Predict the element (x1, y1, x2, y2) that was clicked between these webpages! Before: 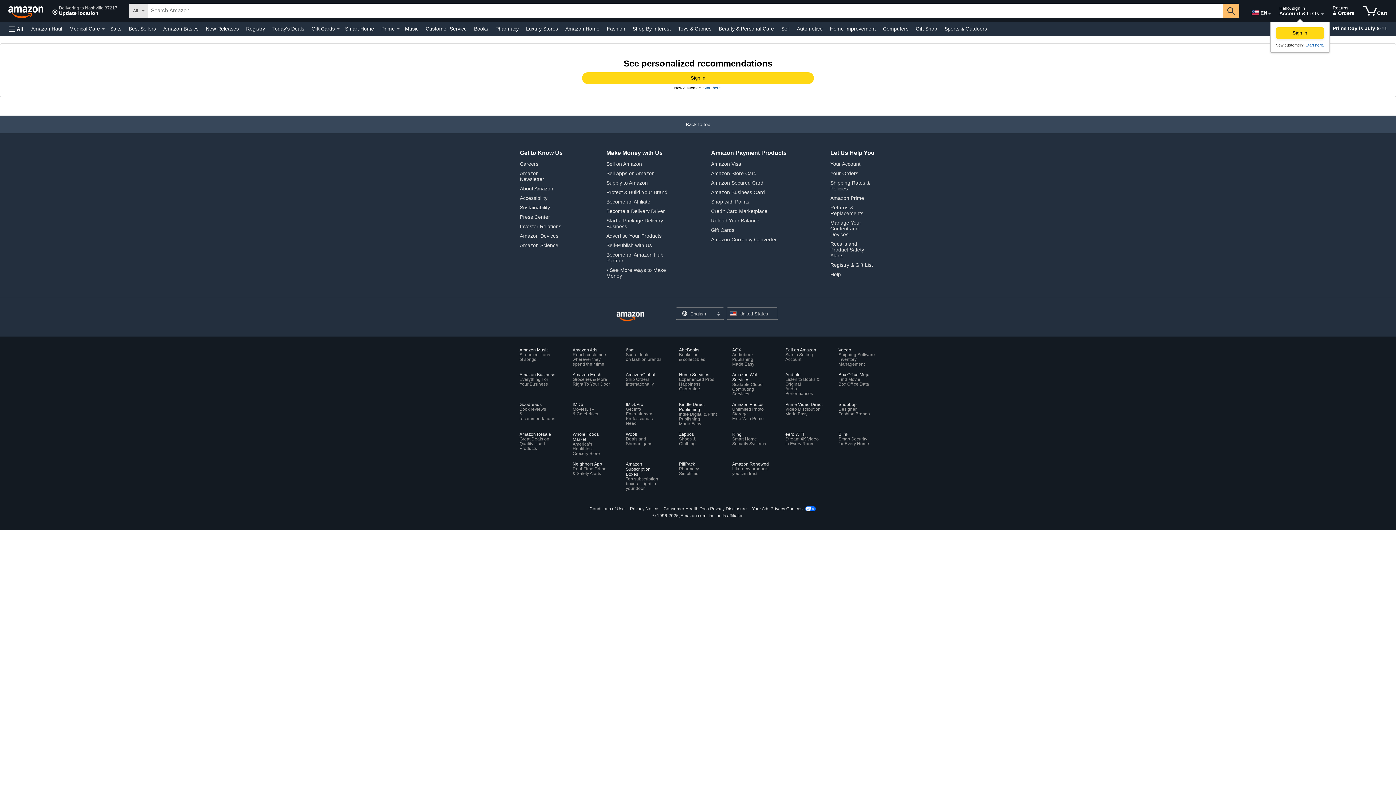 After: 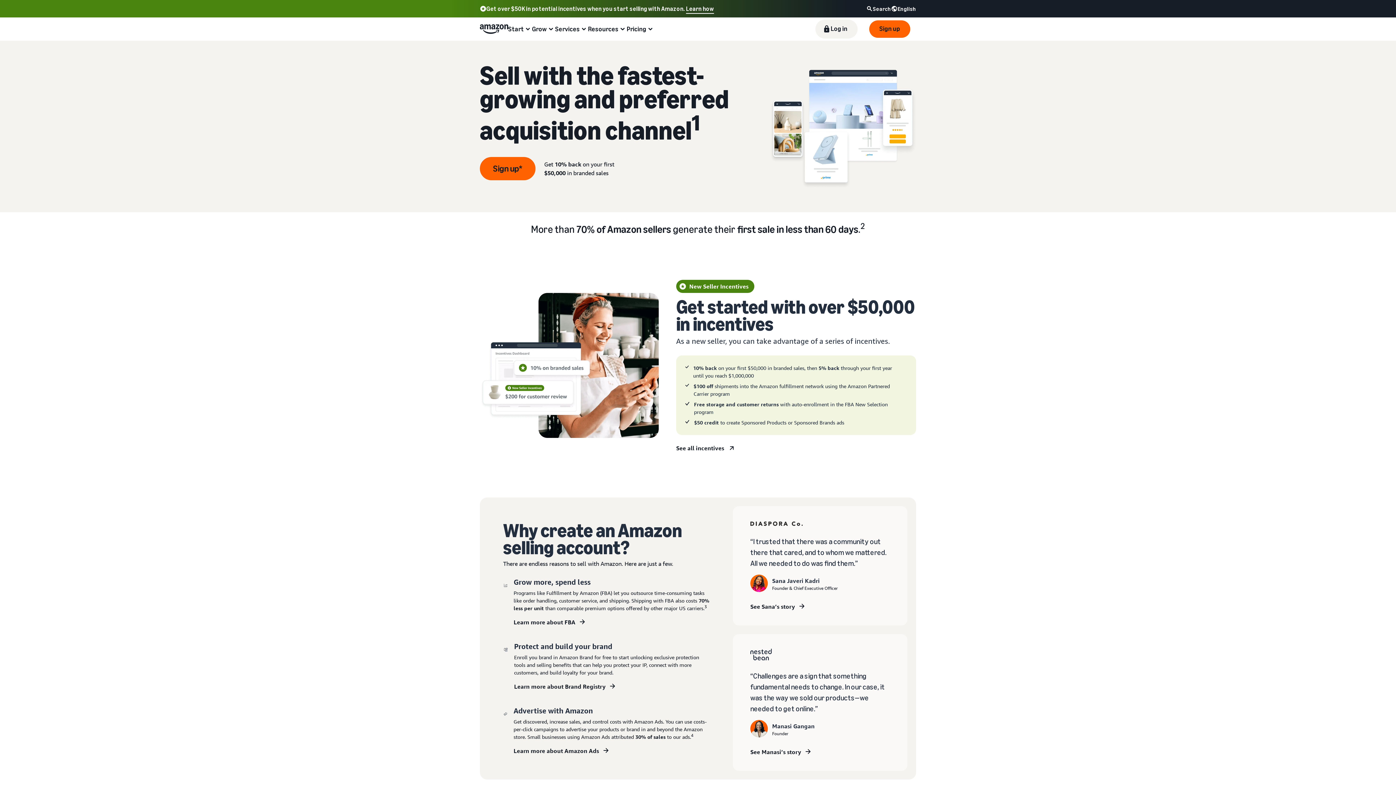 Action: label: Sell on Amazon
Start a Selling Account bbox: (785, 347, 823, 362)